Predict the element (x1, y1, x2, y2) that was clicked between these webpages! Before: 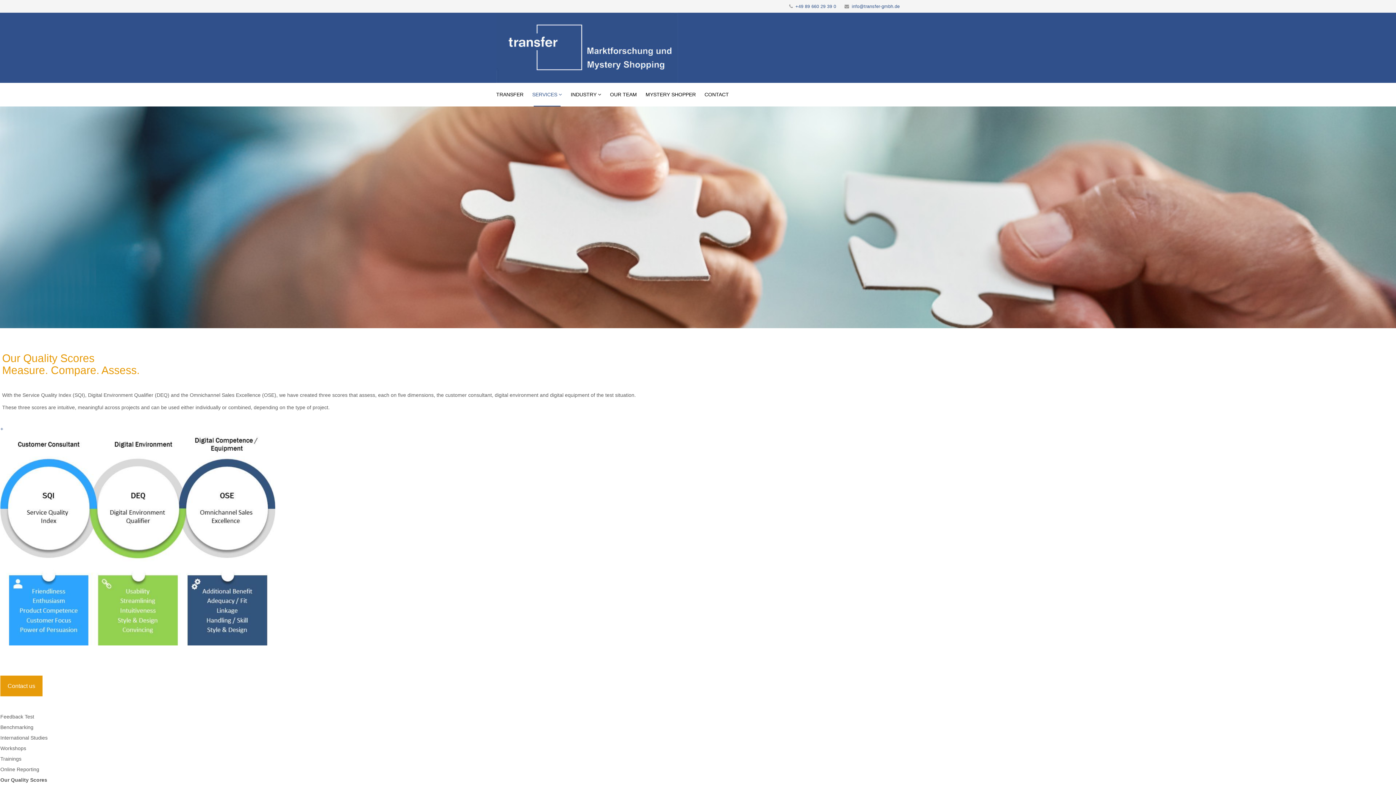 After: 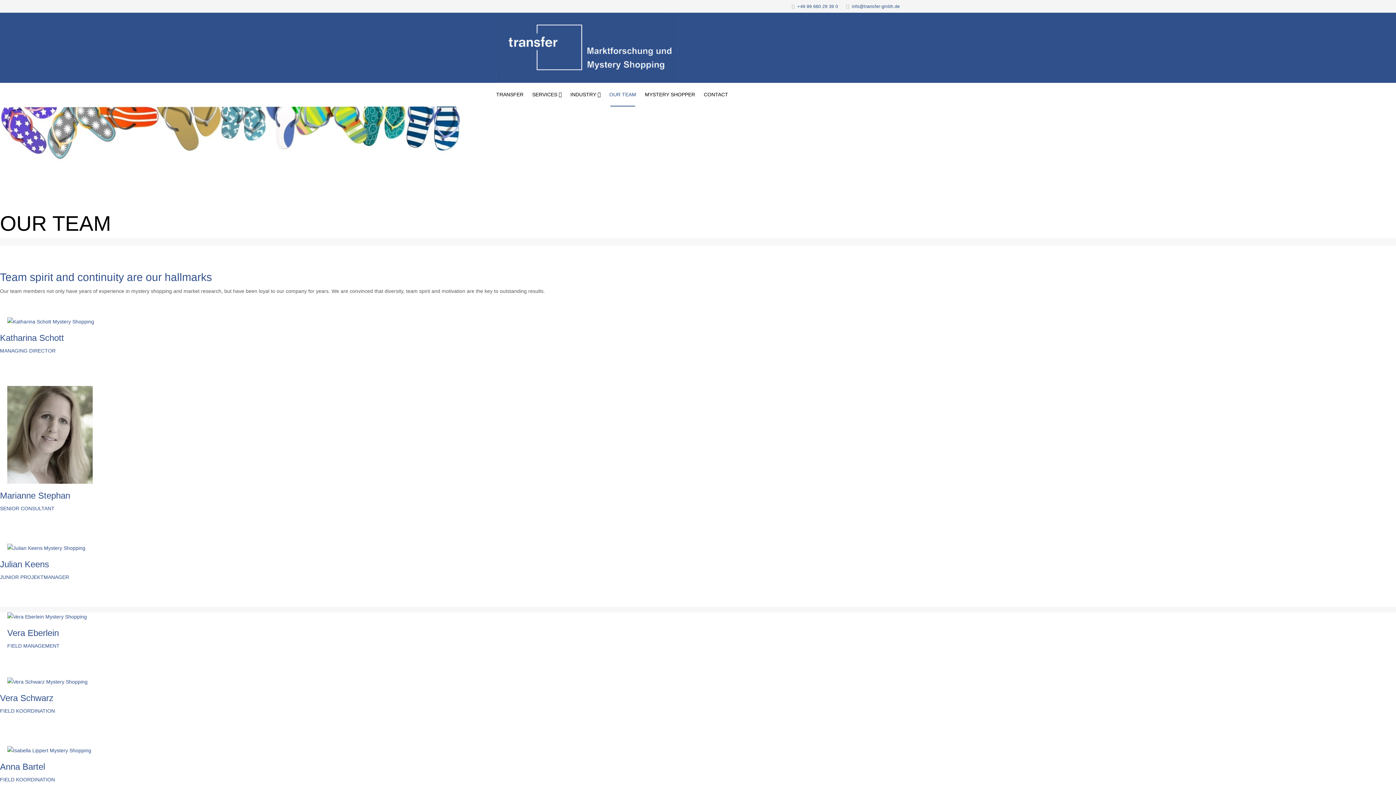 Action: bbox: (605, 82, 641, 106) label: OUR TEAM